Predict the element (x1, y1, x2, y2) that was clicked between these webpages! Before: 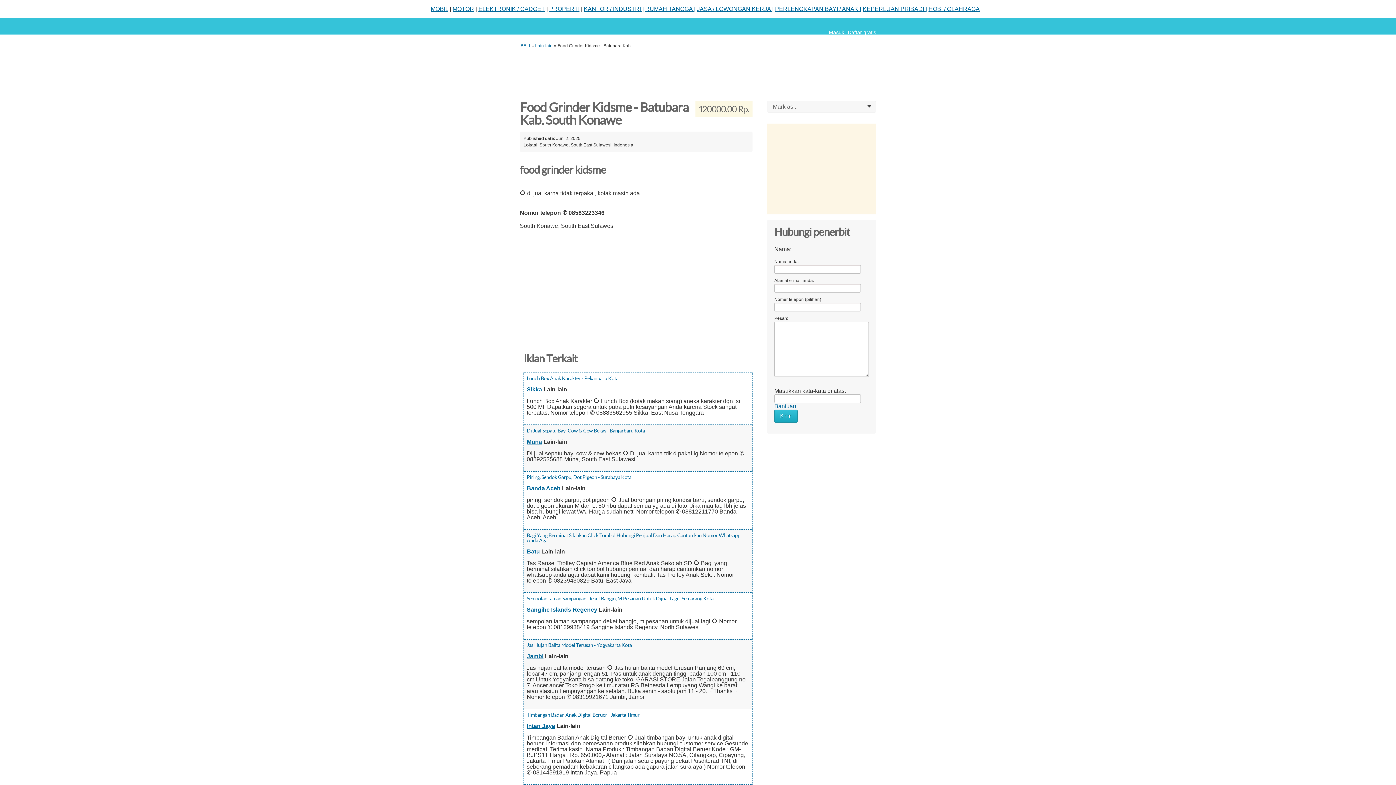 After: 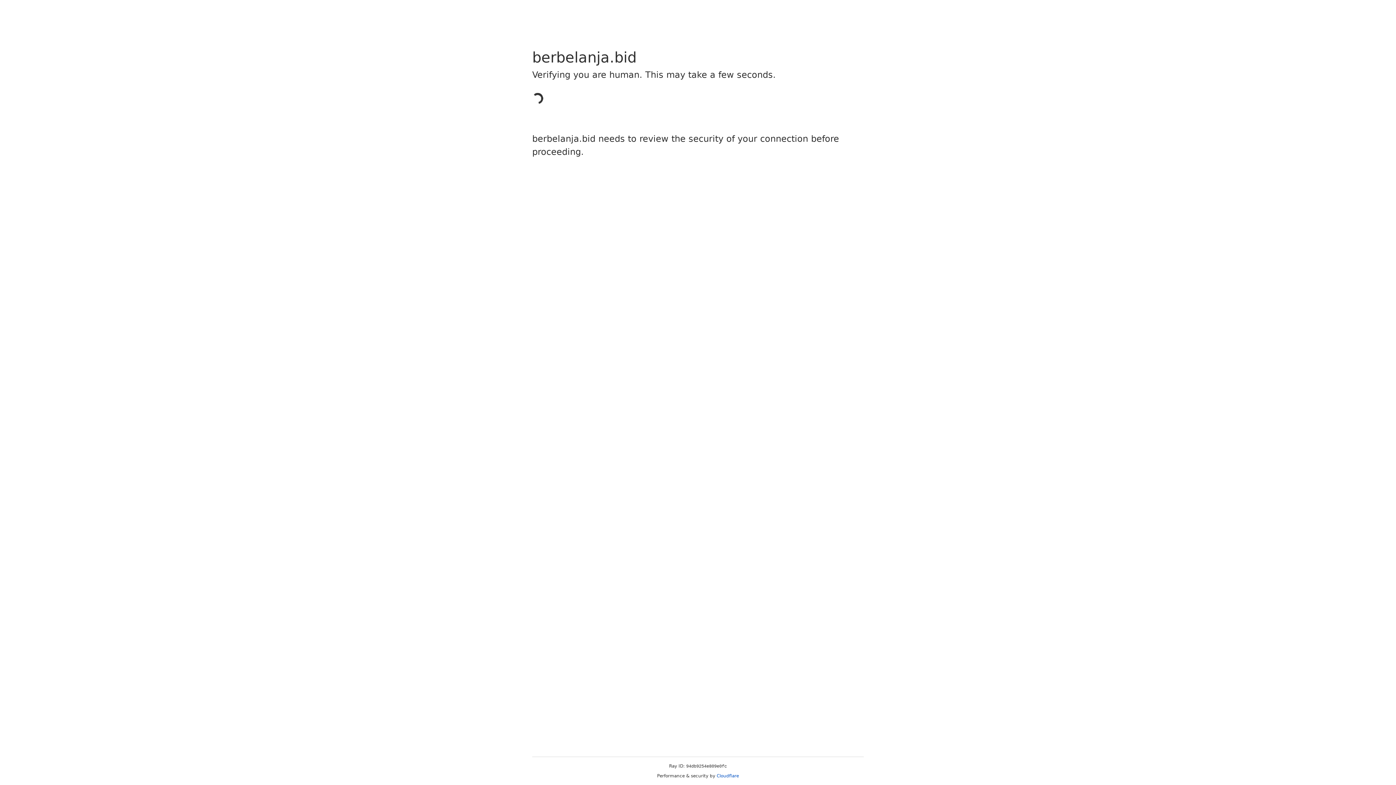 Action: bbox: (584, 5, 644, 12) label: KANTOR / INDUSTRI |